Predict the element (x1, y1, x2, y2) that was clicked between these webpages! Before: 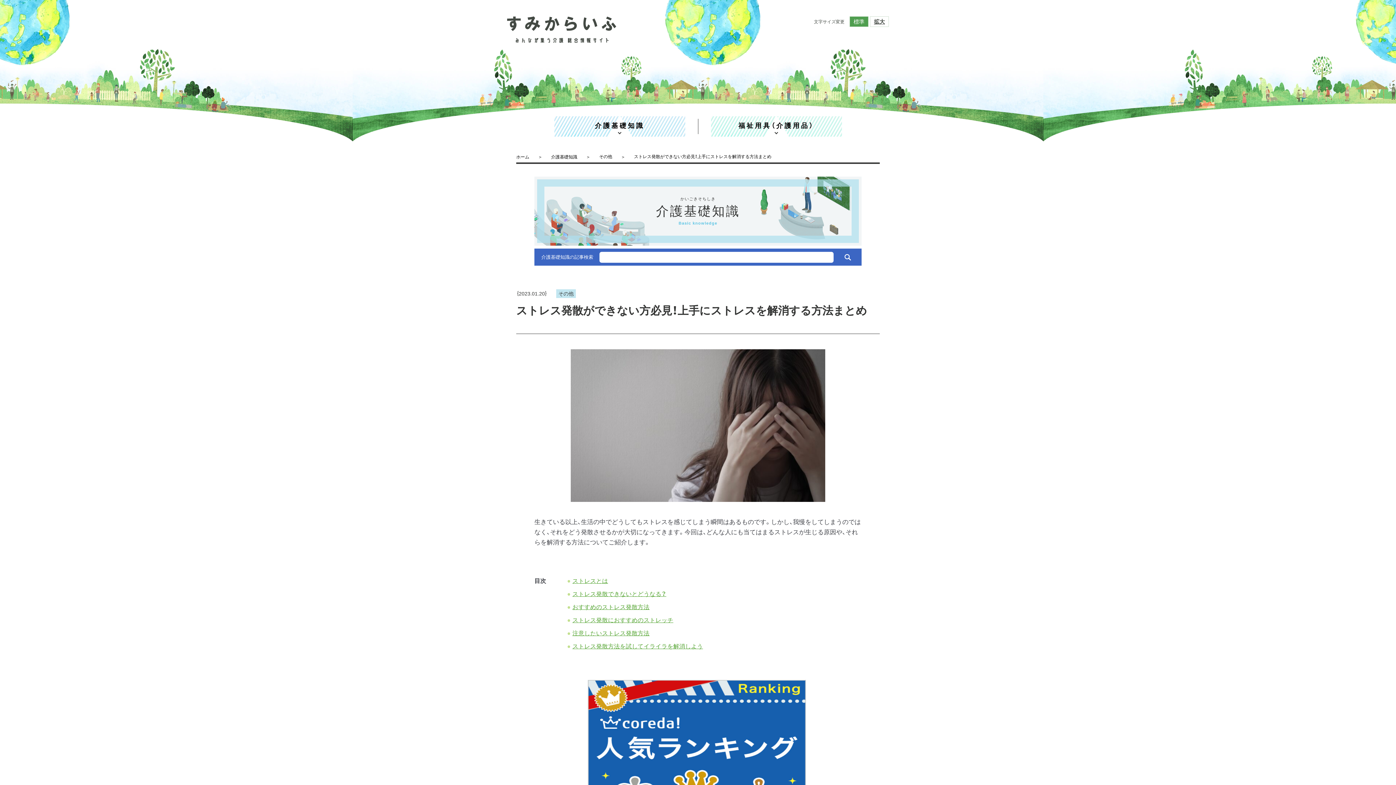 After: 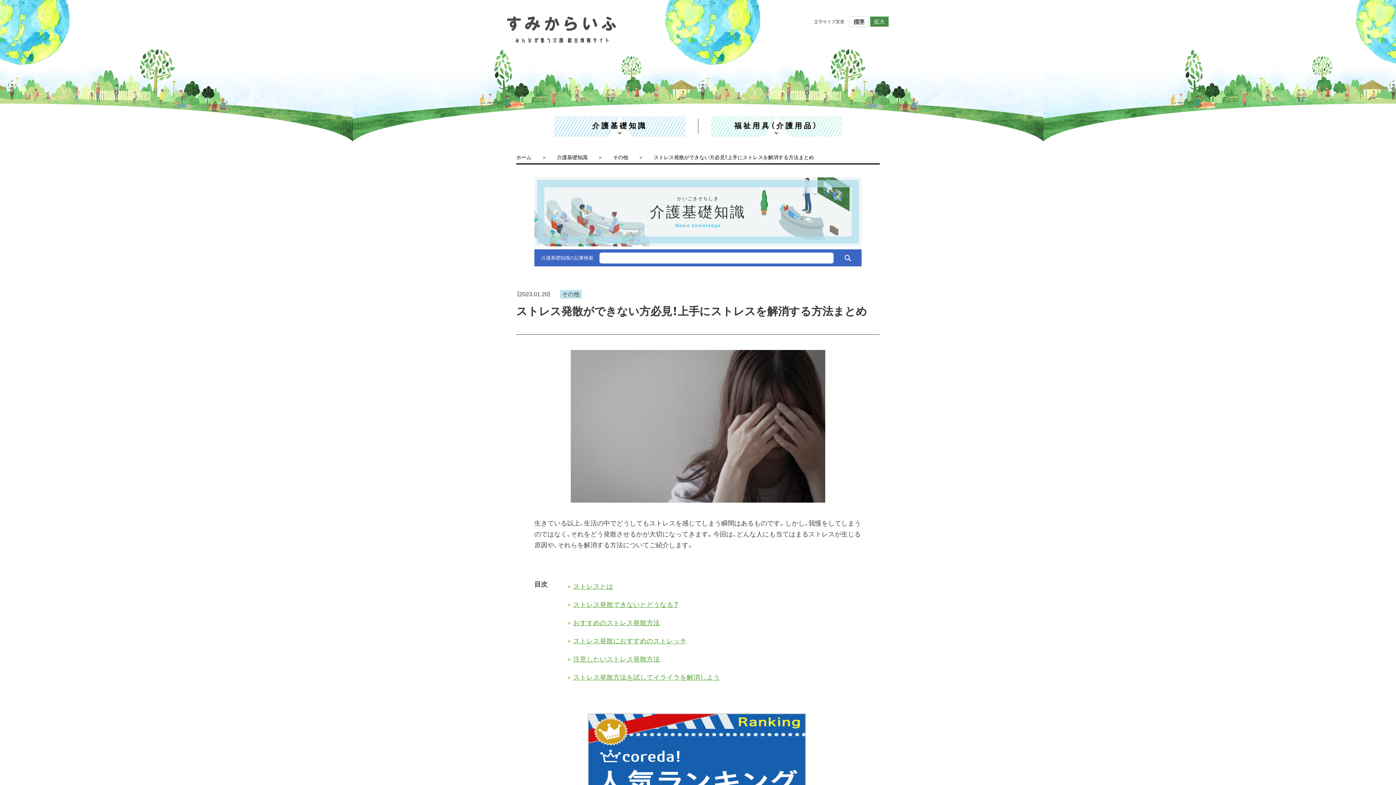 Action: label: 拡大 bbox: (870, 16, 889, 26)